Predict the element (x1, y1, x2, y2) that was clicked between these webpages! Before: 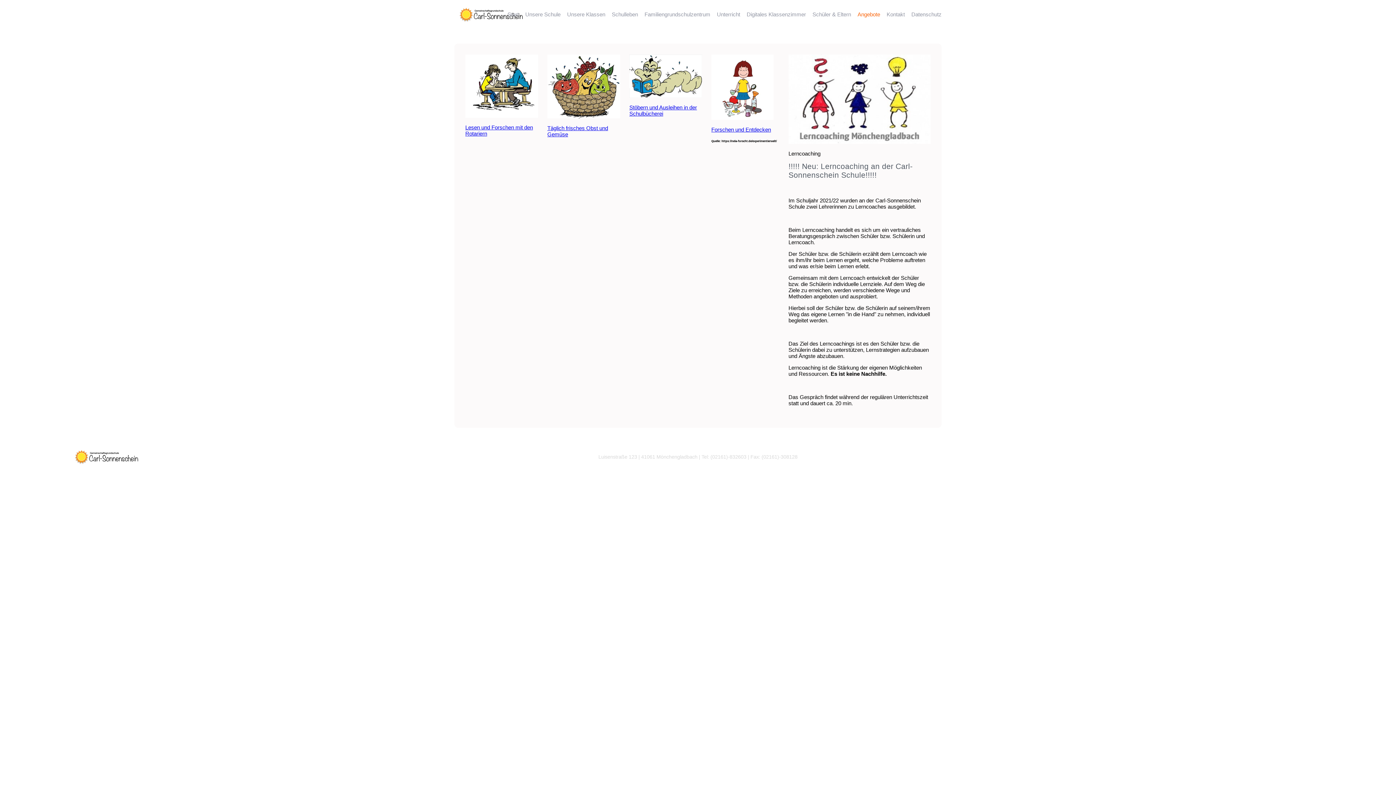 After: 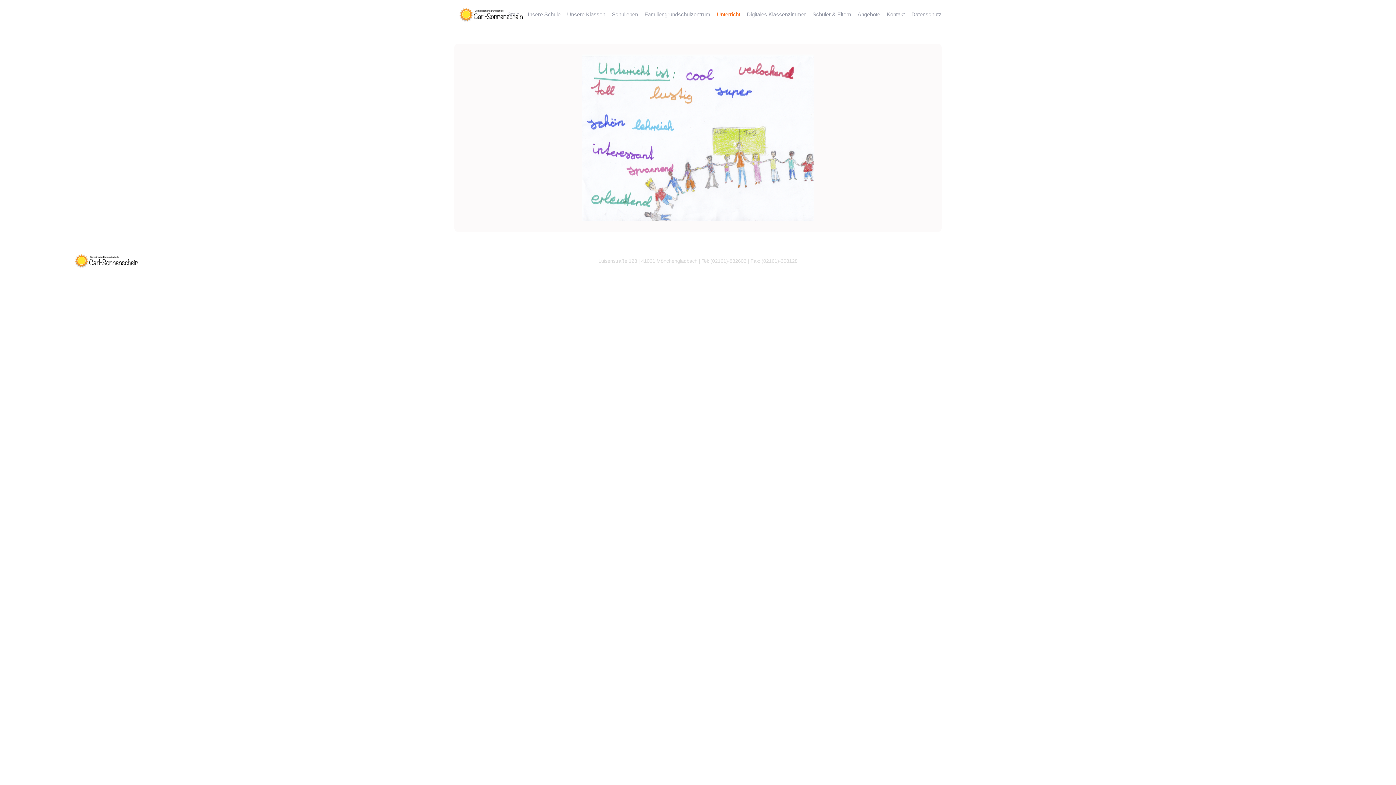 Action: bbox: (717, 0, 740, 29) label: Unterricht